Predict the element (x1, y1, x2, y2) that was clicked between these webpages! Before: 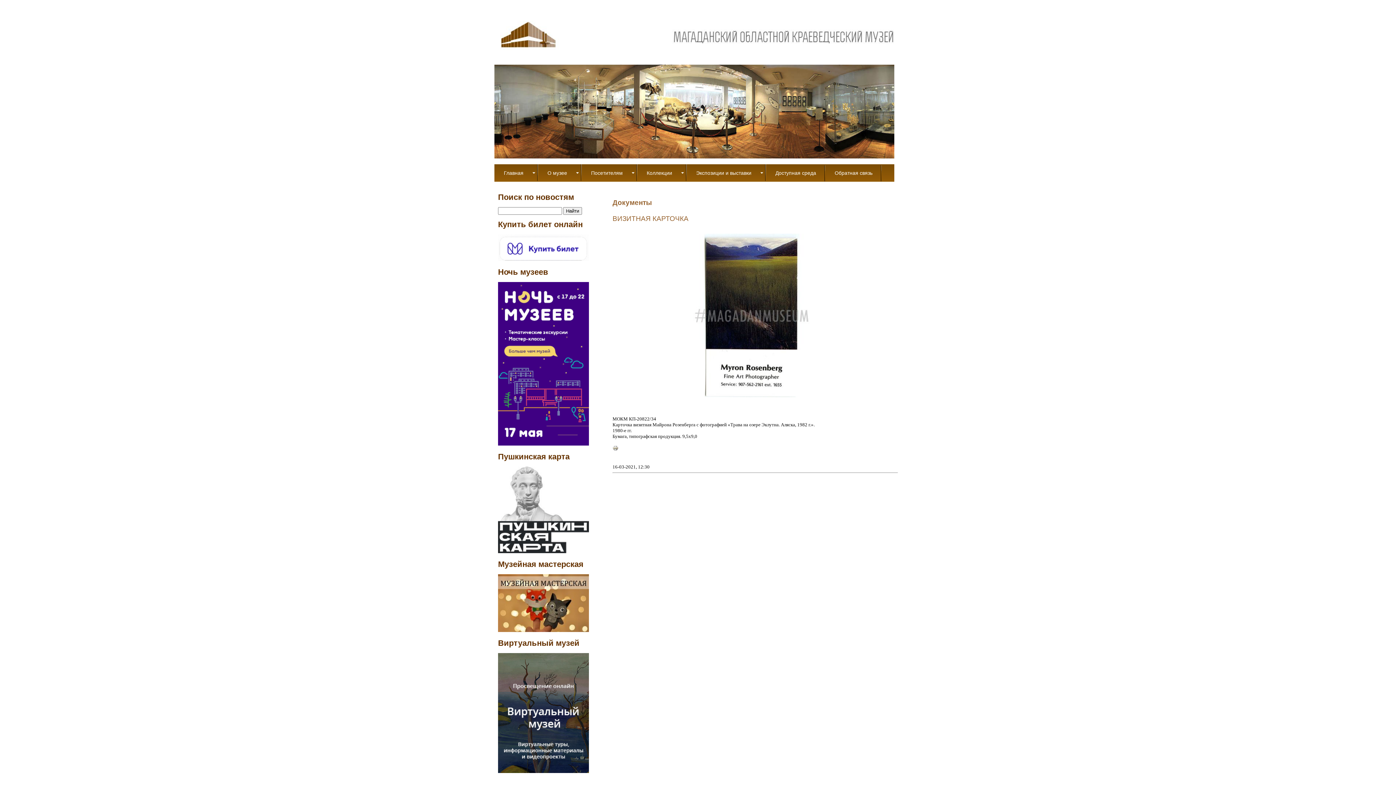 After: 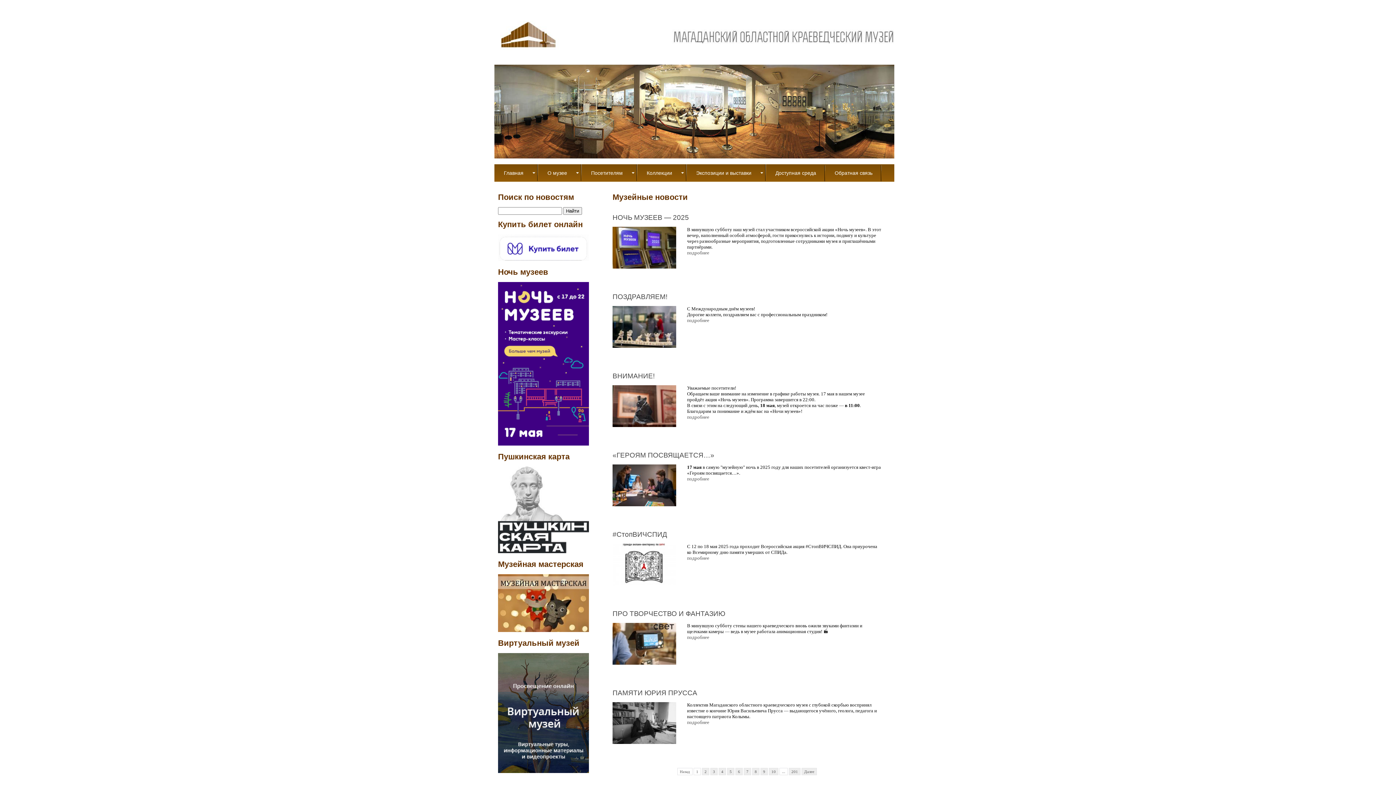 Action: bbox: (552, 102, 609, 121)